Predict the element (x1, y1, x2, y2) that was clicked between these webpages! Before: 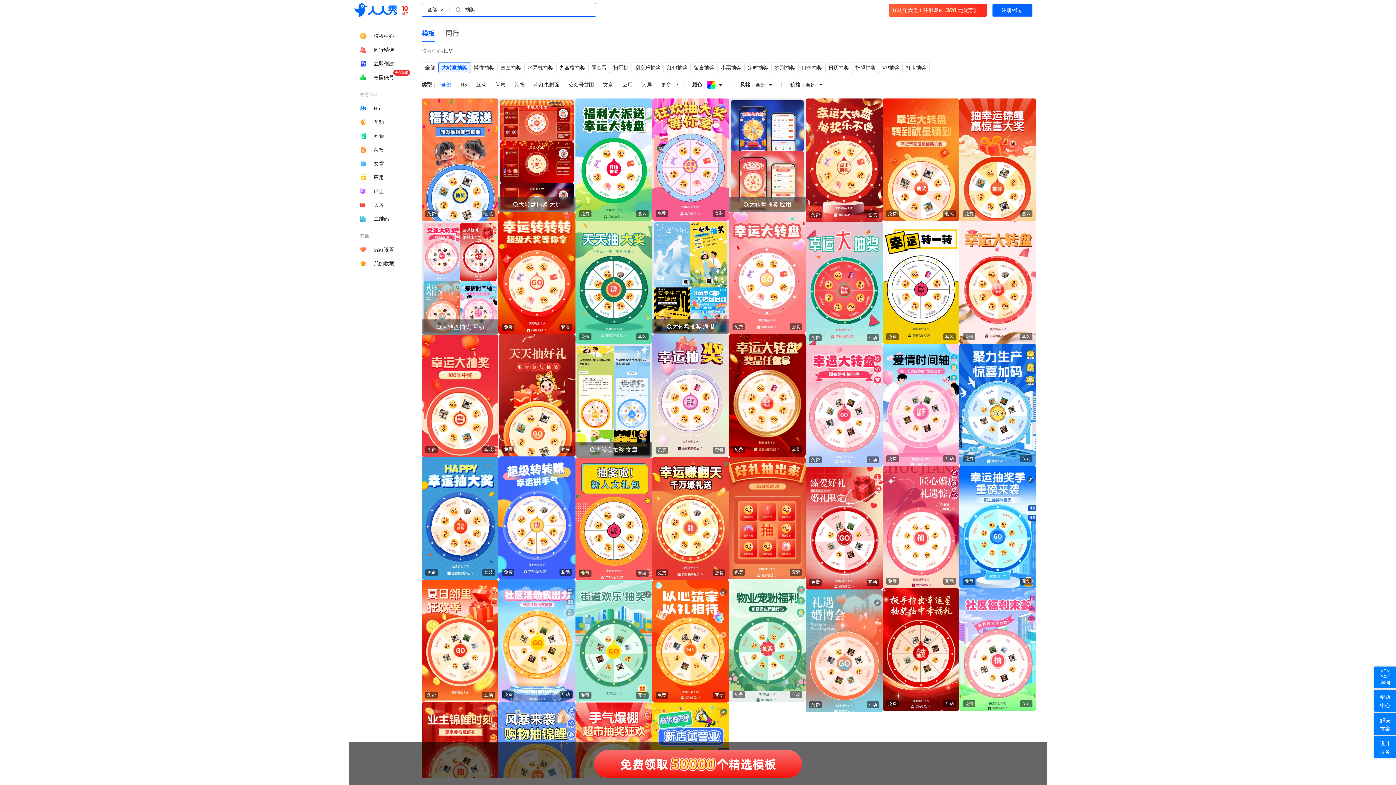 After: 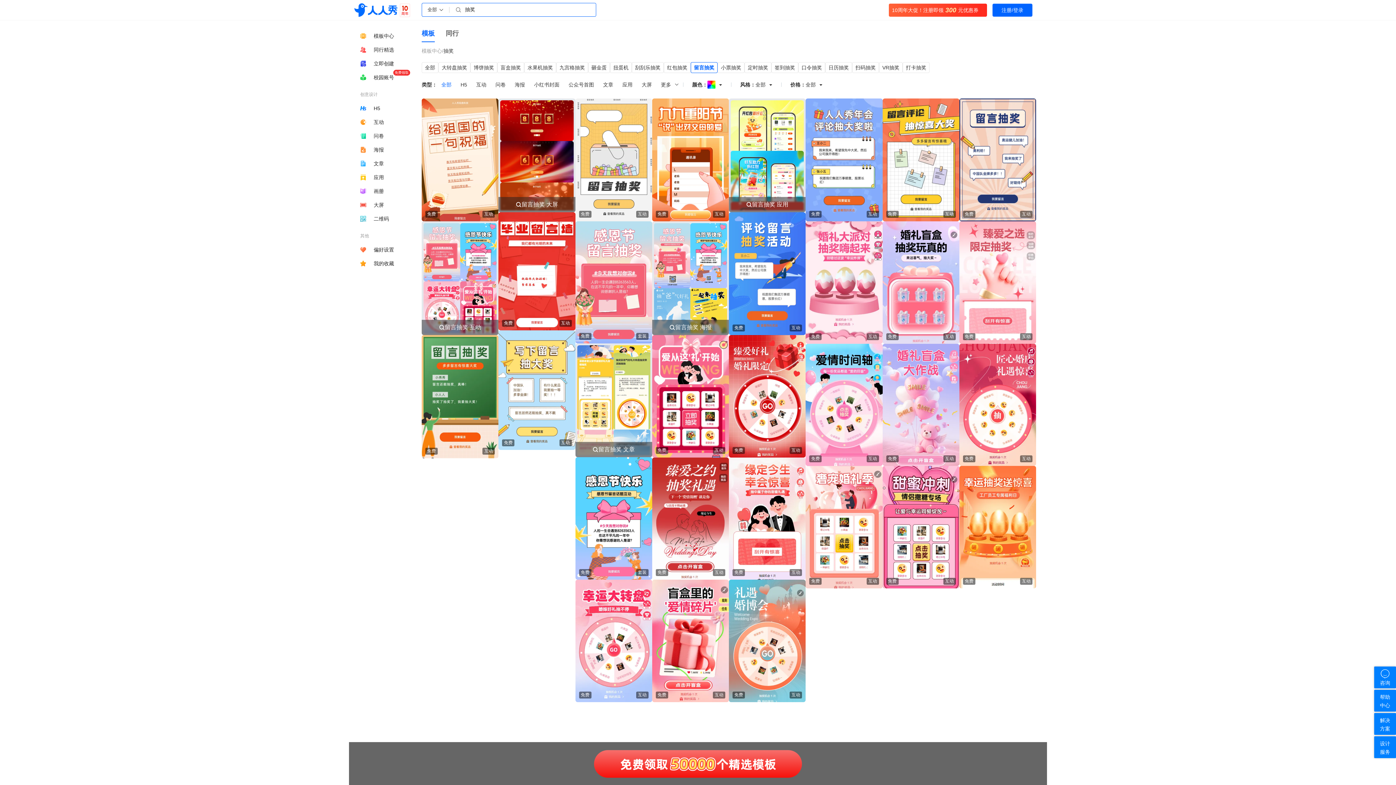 Action: label: 留言抽奖 bbox: (690, 62, 717, 73)